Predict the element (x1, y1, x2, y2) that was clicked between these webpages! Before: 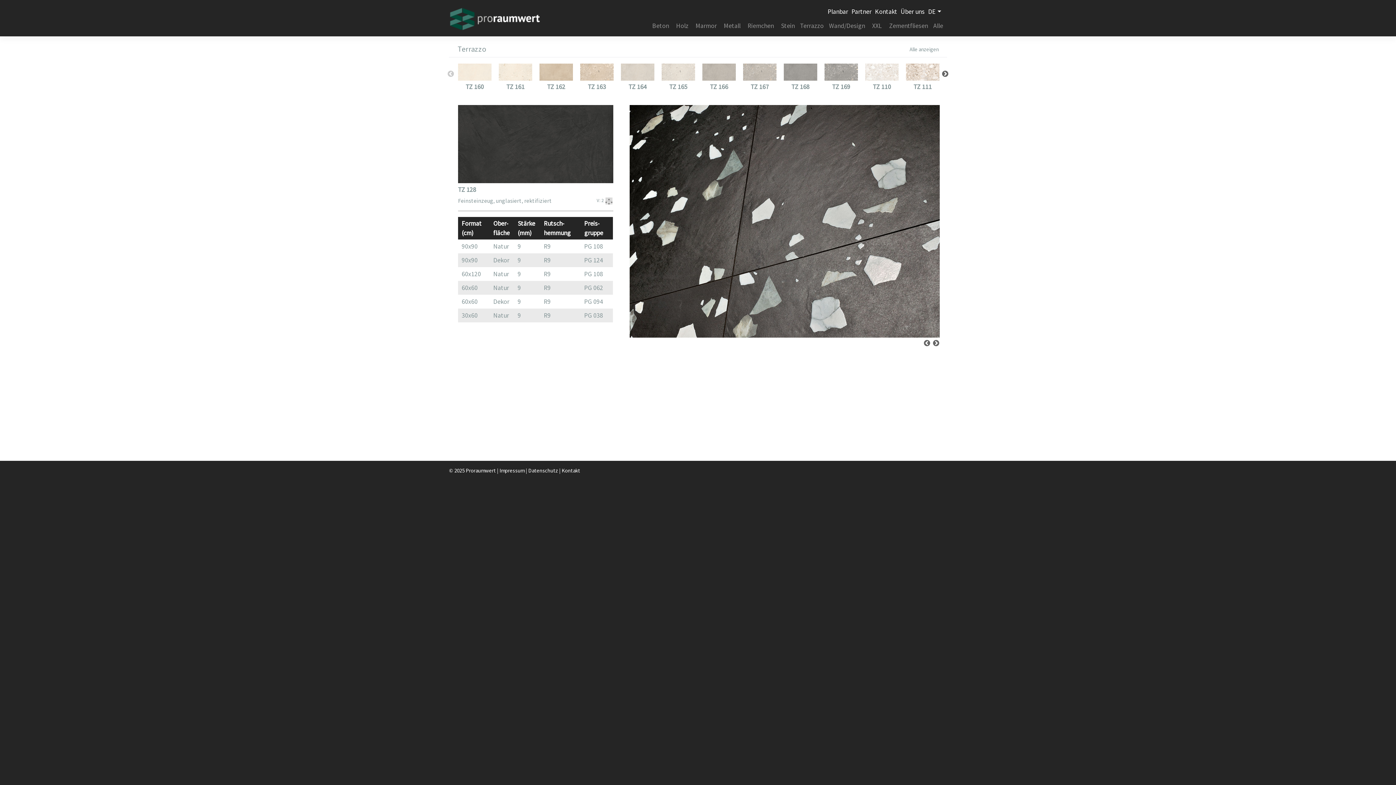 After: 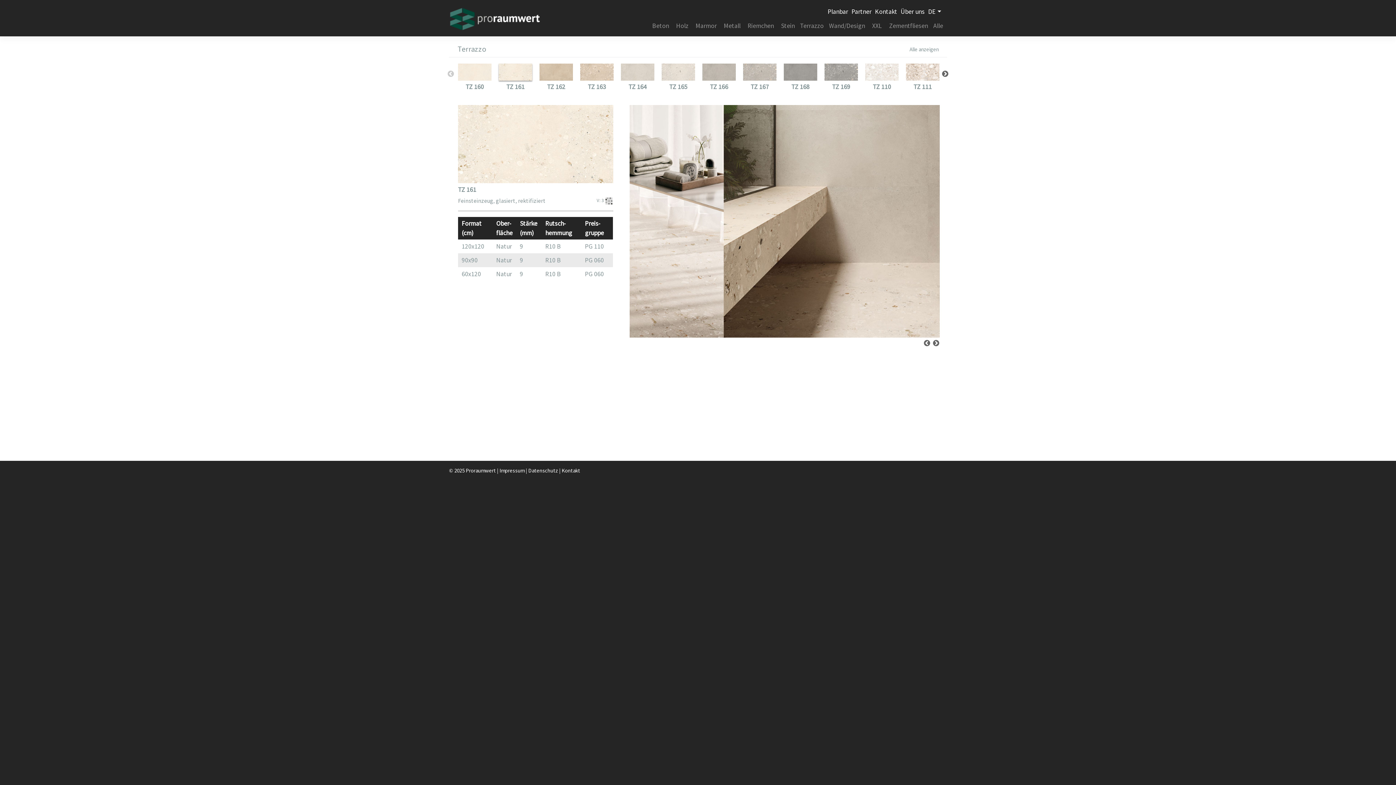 Action: bbox: (498, 63, 532, 80)